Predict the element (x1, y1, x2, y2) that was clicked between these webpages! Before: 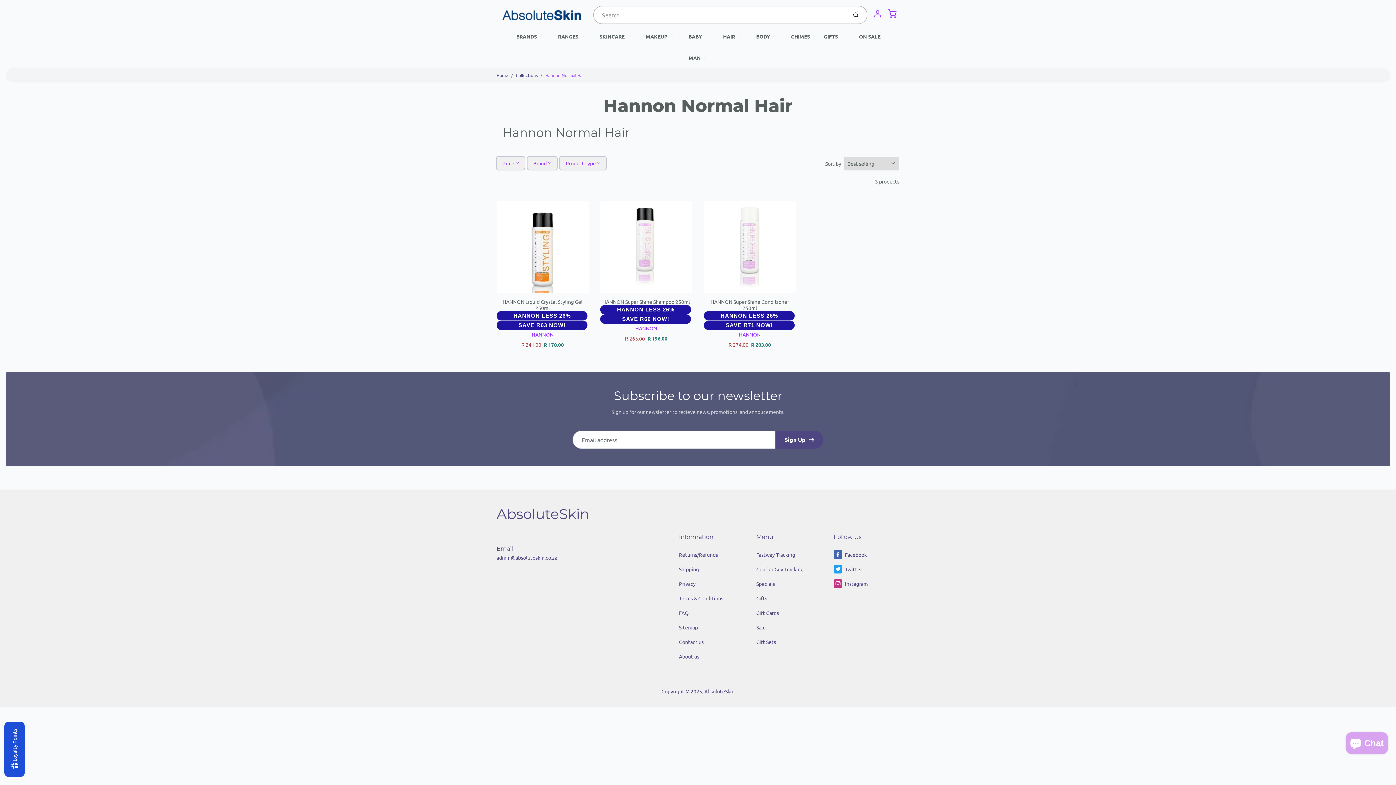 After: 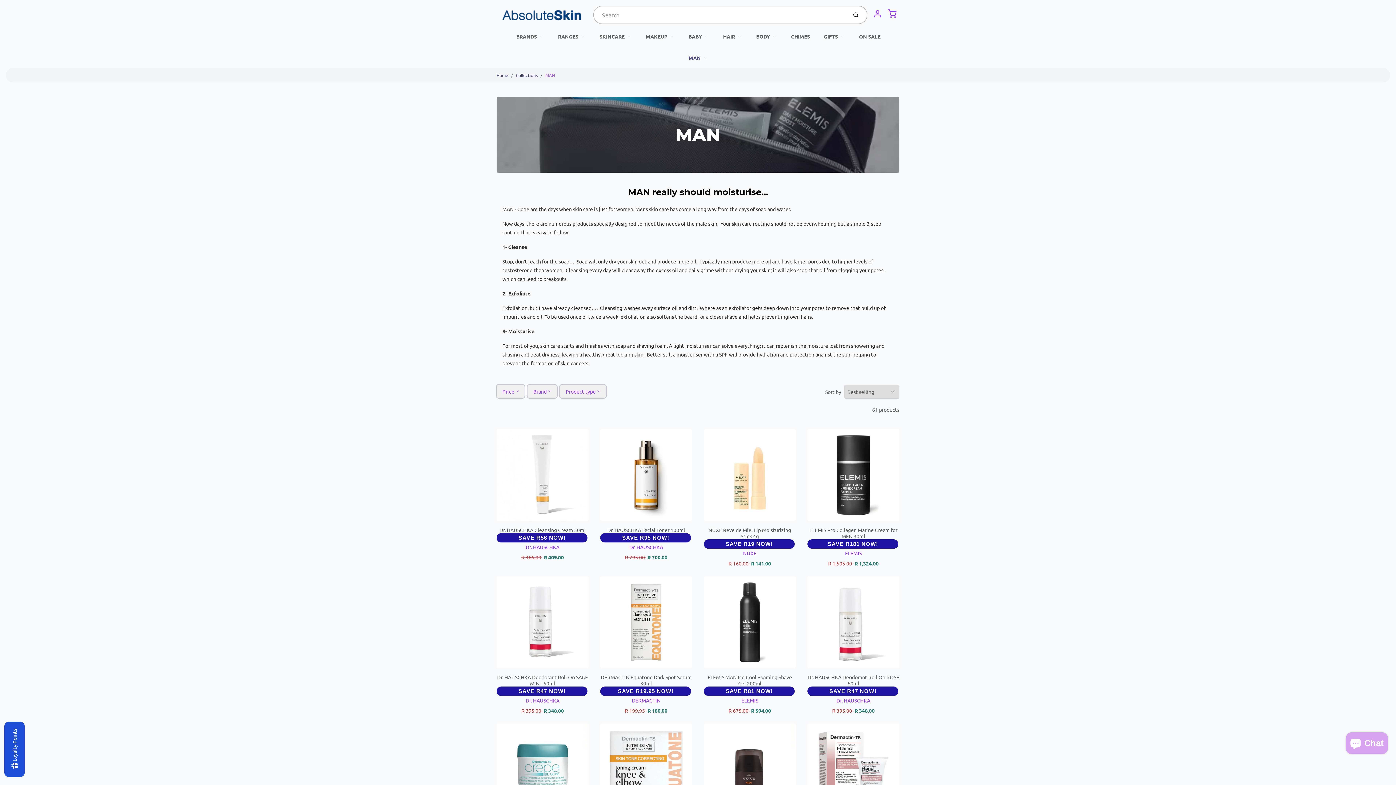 Action: label: MAN bbox: (681, 46, 714, 67)